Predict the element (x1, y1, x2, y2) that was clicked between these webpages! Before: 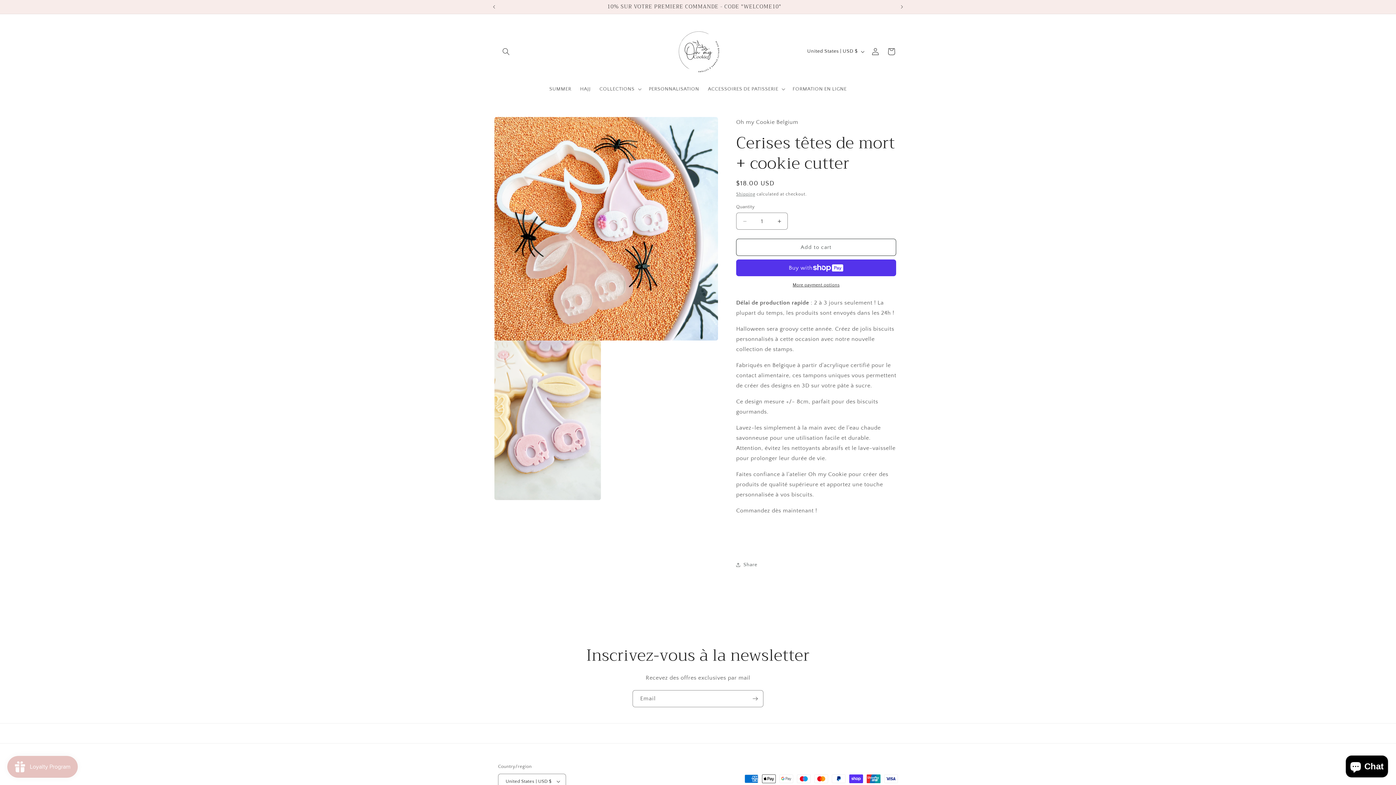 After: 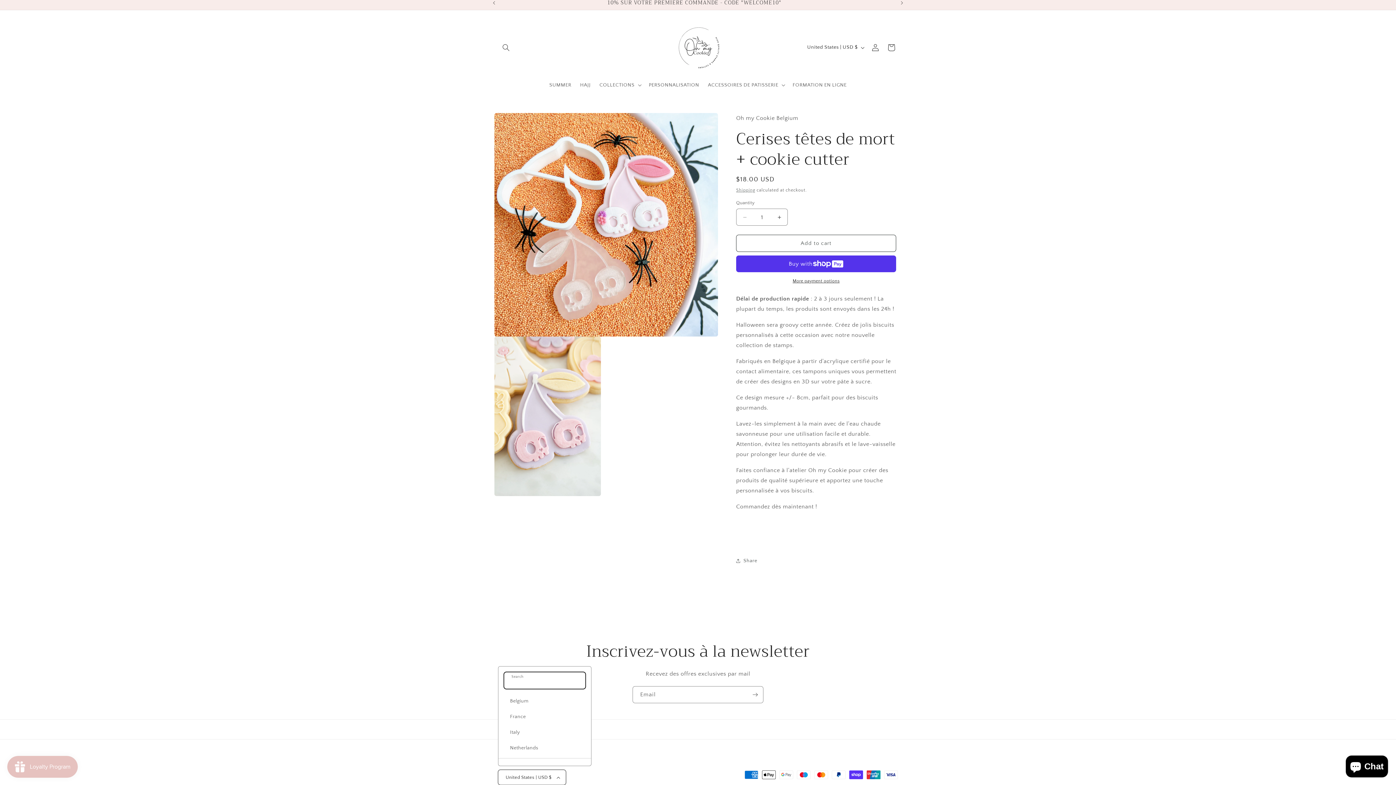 Action: bbox: (498, 774, 566, 789) label: United States | USD $